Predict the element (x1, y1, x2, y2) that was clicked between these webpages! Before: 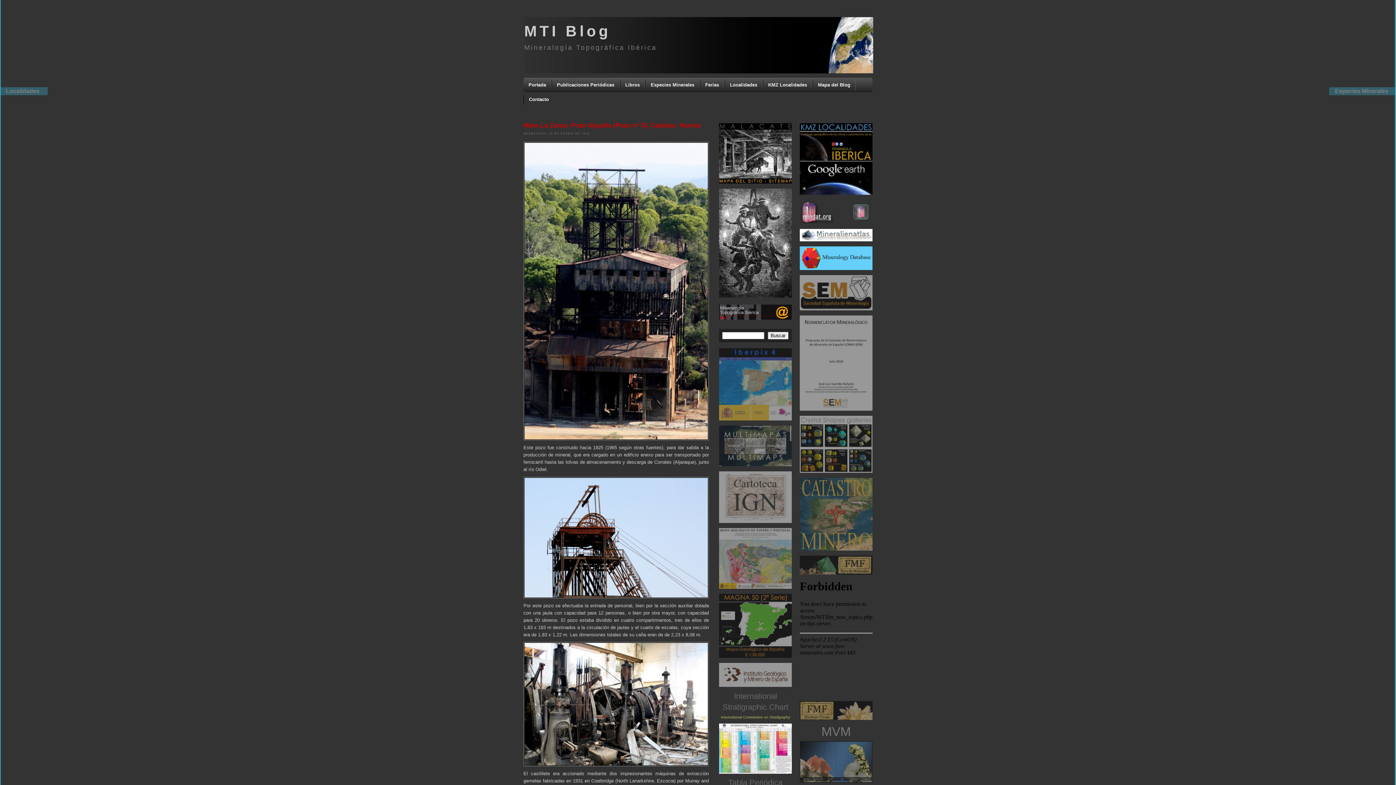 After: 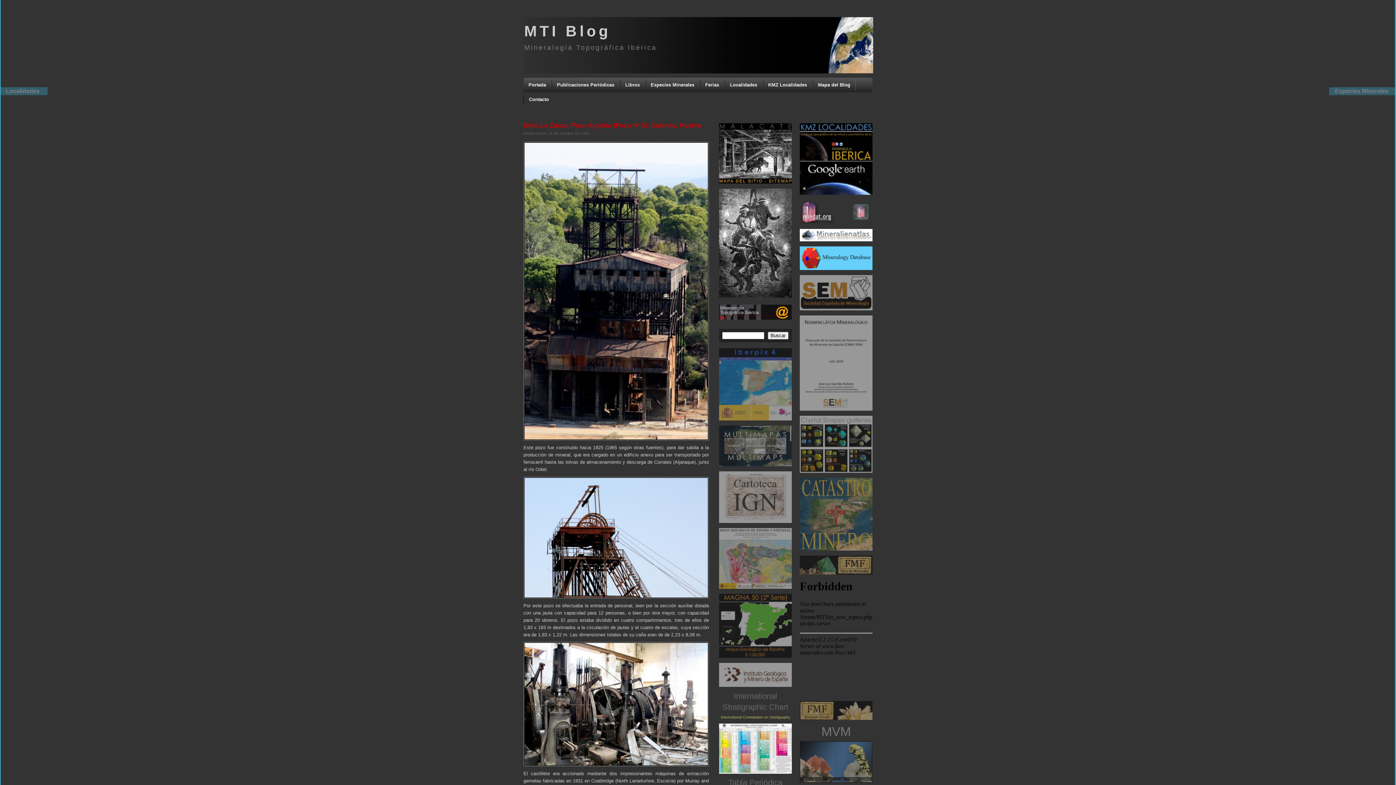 Action: bbox: (800, 237, 872, 242)